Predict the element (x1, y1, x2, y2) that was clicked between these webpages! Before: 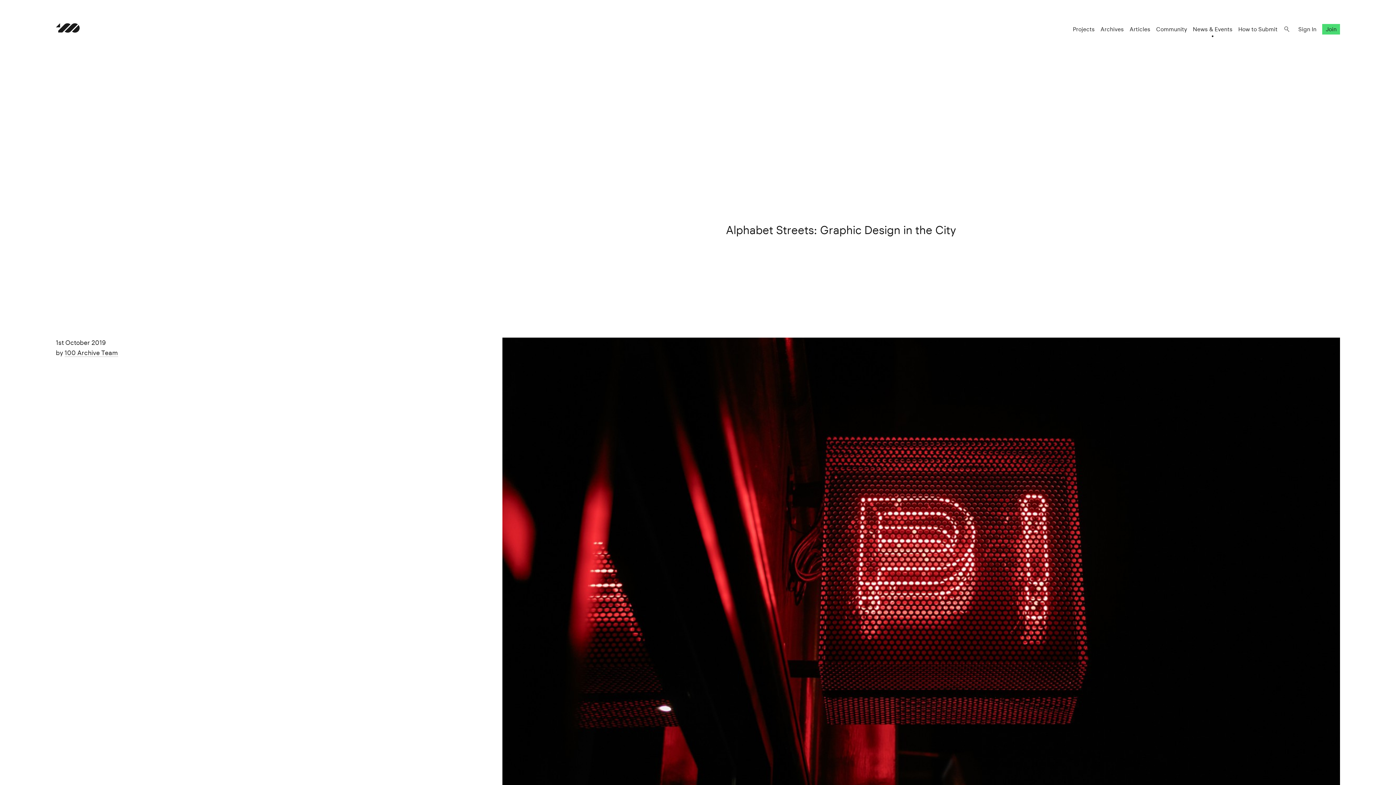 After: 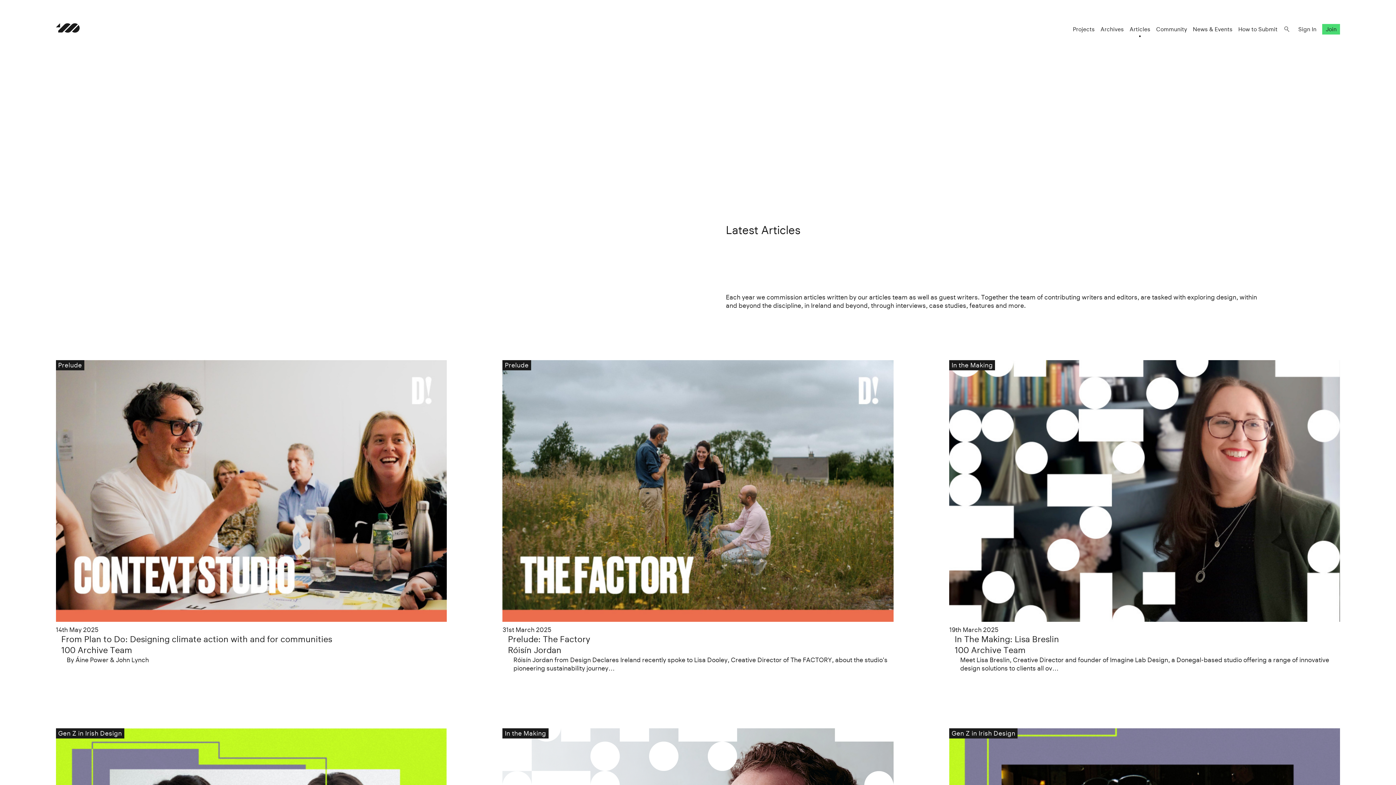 Action: bbox: (1129, 25, 1150, 32) label: Articles